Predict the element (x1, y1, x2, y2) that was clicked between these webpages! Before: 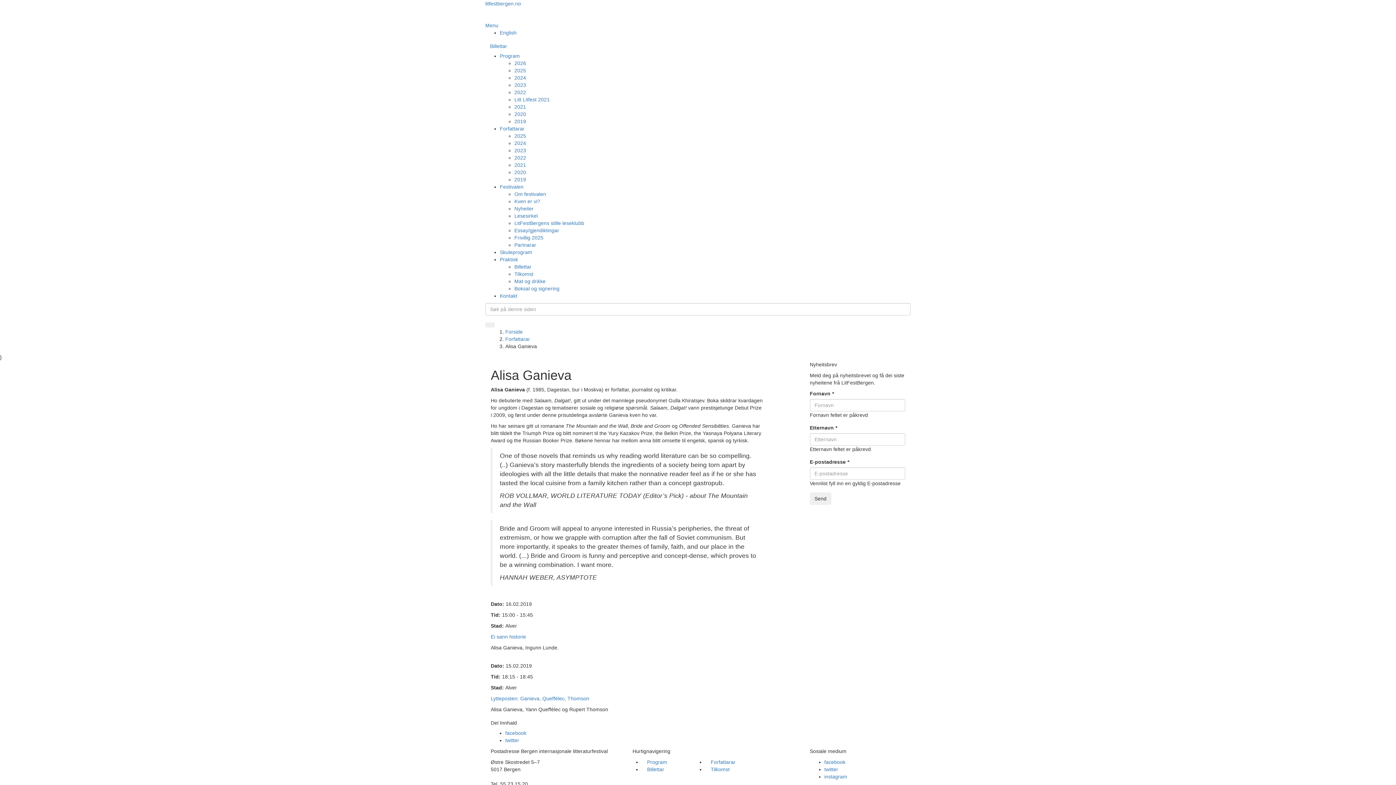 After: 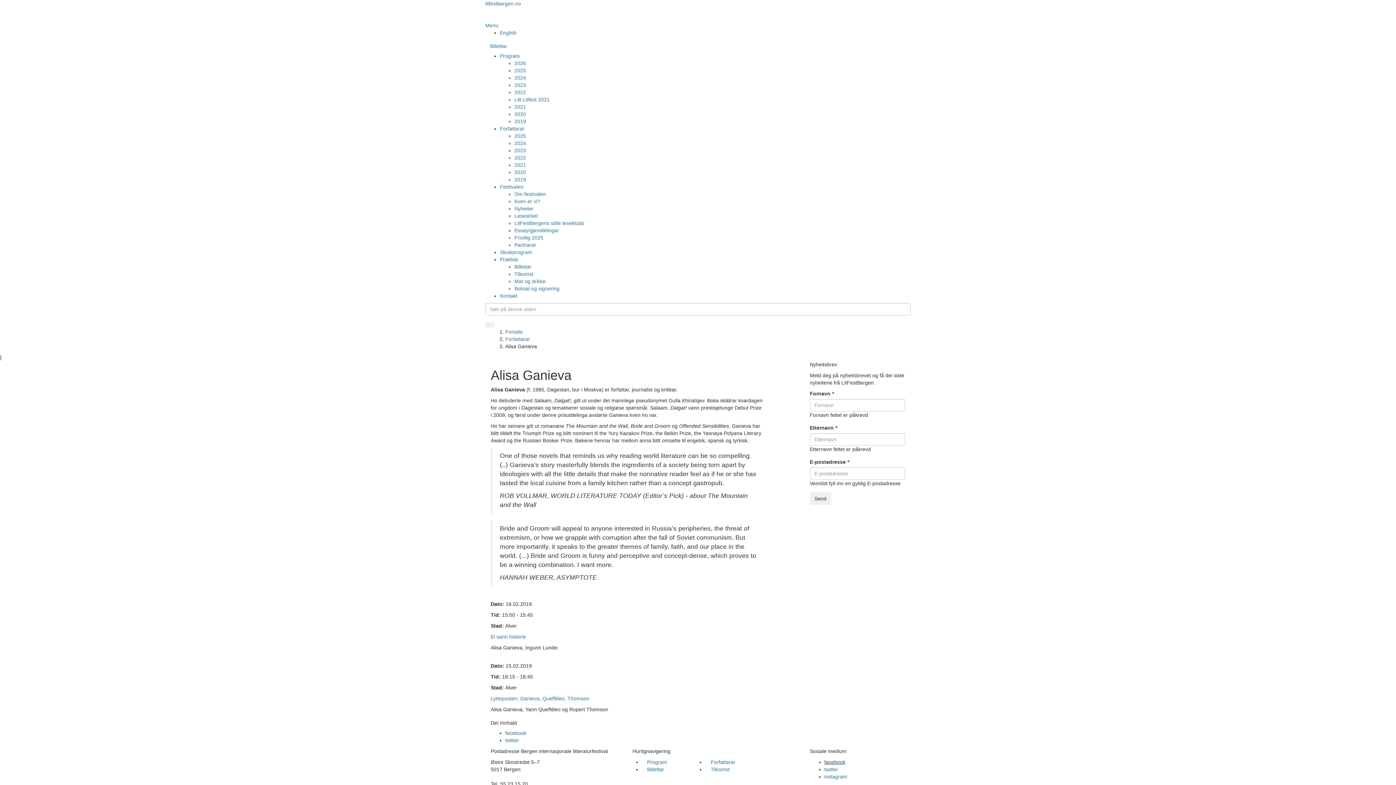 Action: bbox: (824, 759, 845, 765) label: facebook